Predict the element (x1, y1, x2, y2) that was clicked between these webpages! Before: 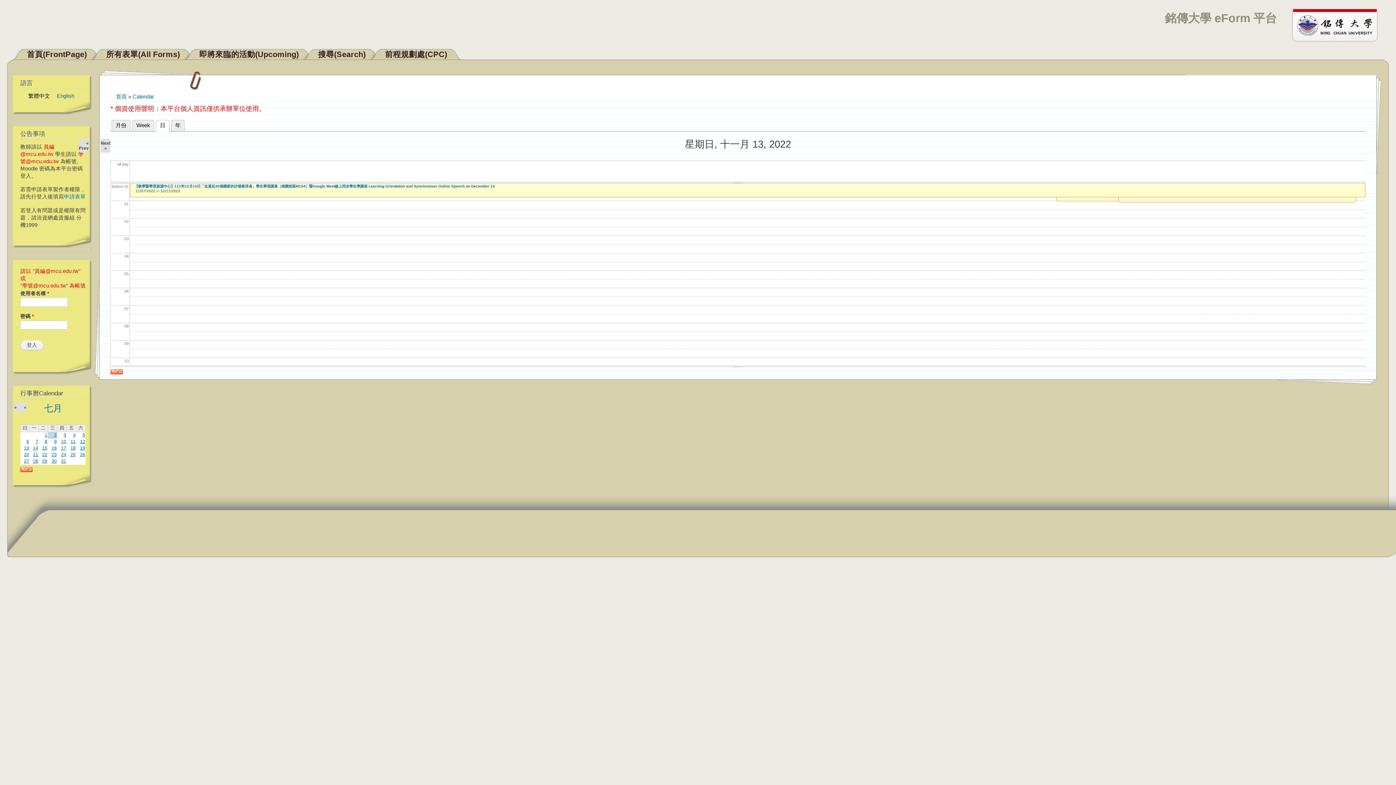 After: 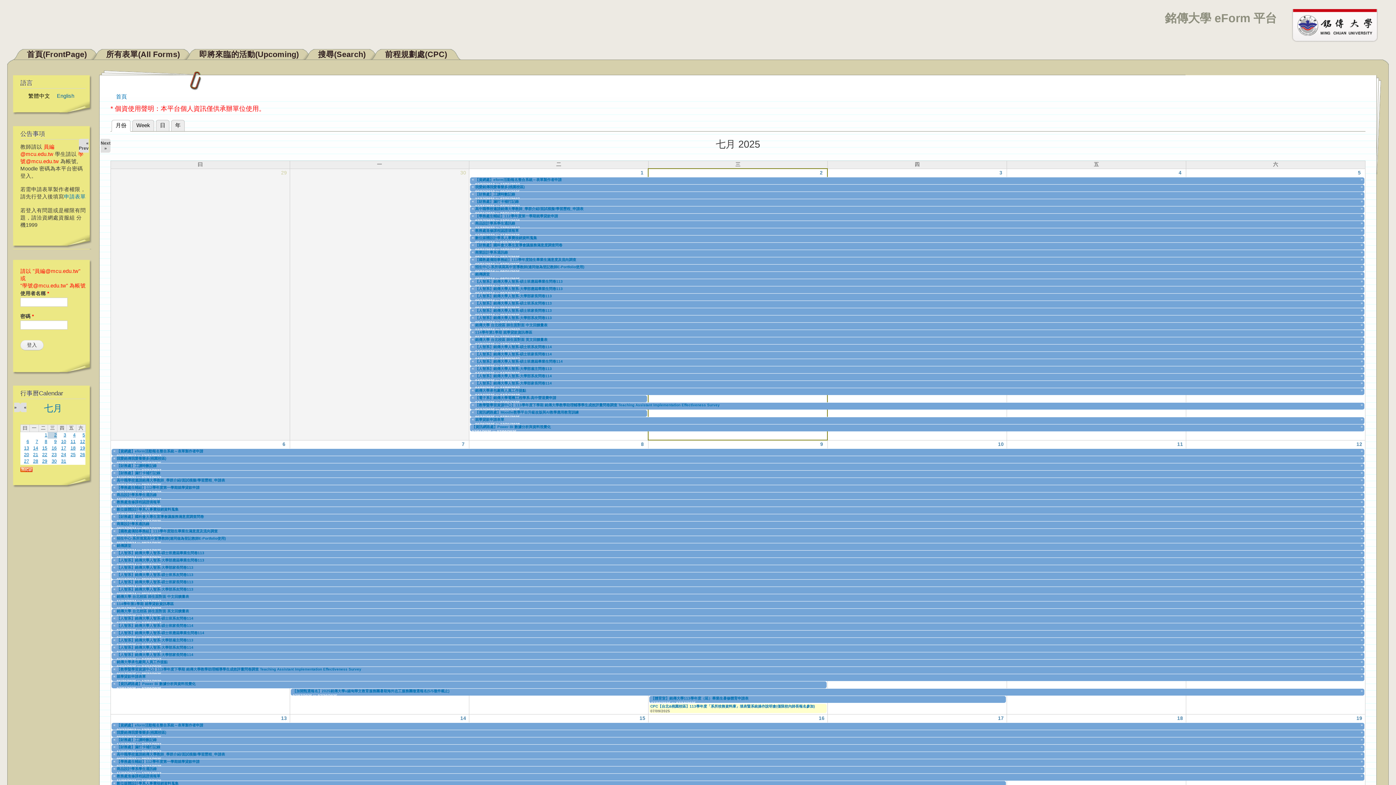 Action: bbox: (44, 403, 62, 413) label: 七月